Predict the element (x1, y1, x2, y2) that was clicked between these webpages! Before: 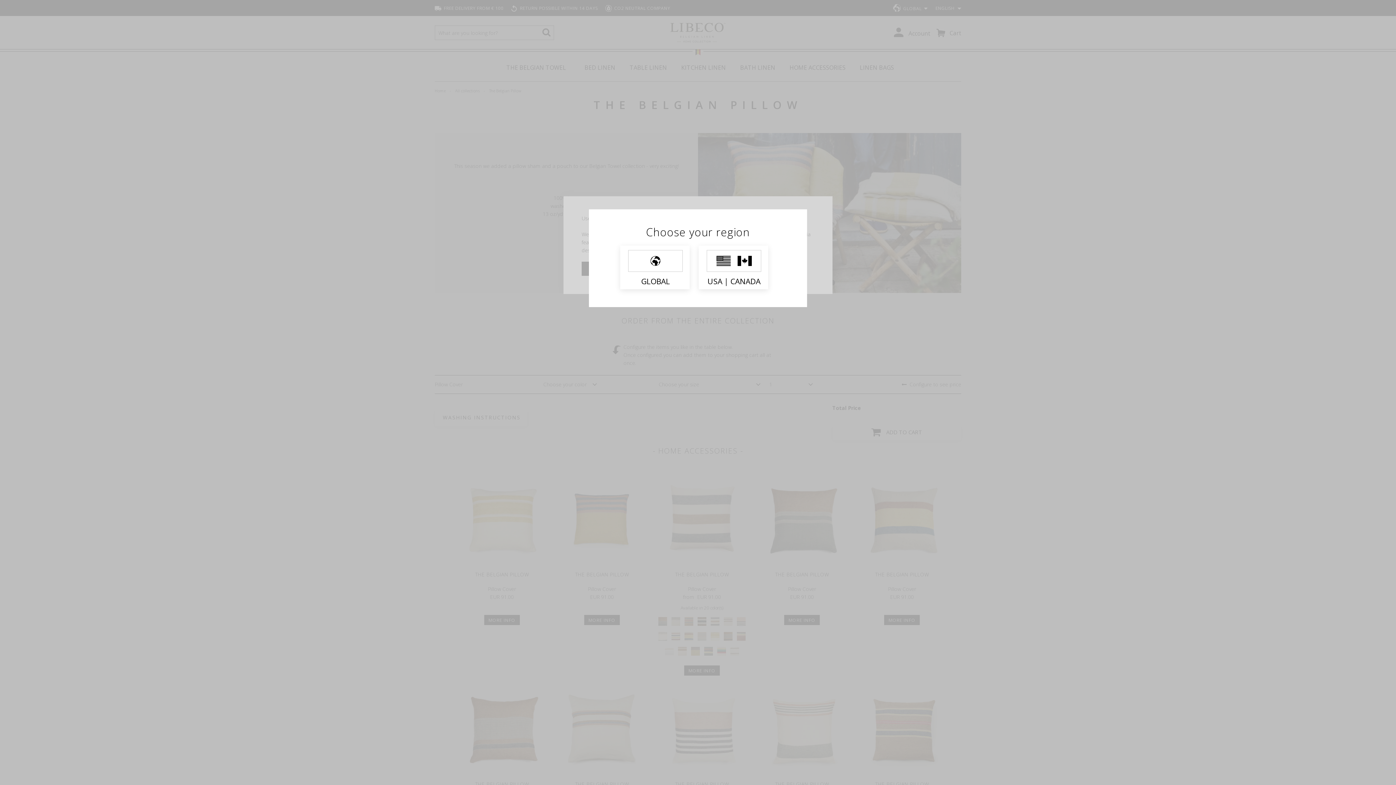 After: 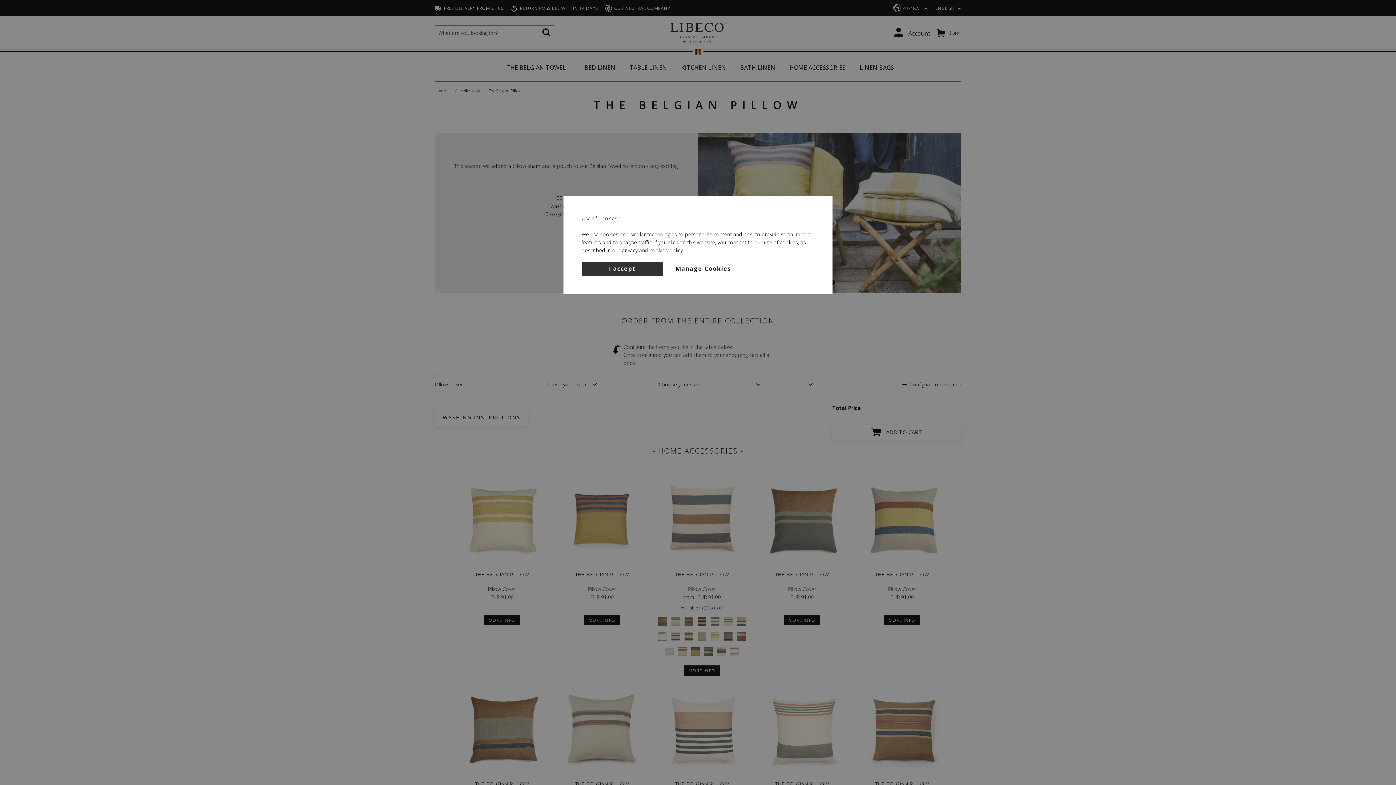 Action: label: GLOBAL bbox: (620, 245, 689, 289)